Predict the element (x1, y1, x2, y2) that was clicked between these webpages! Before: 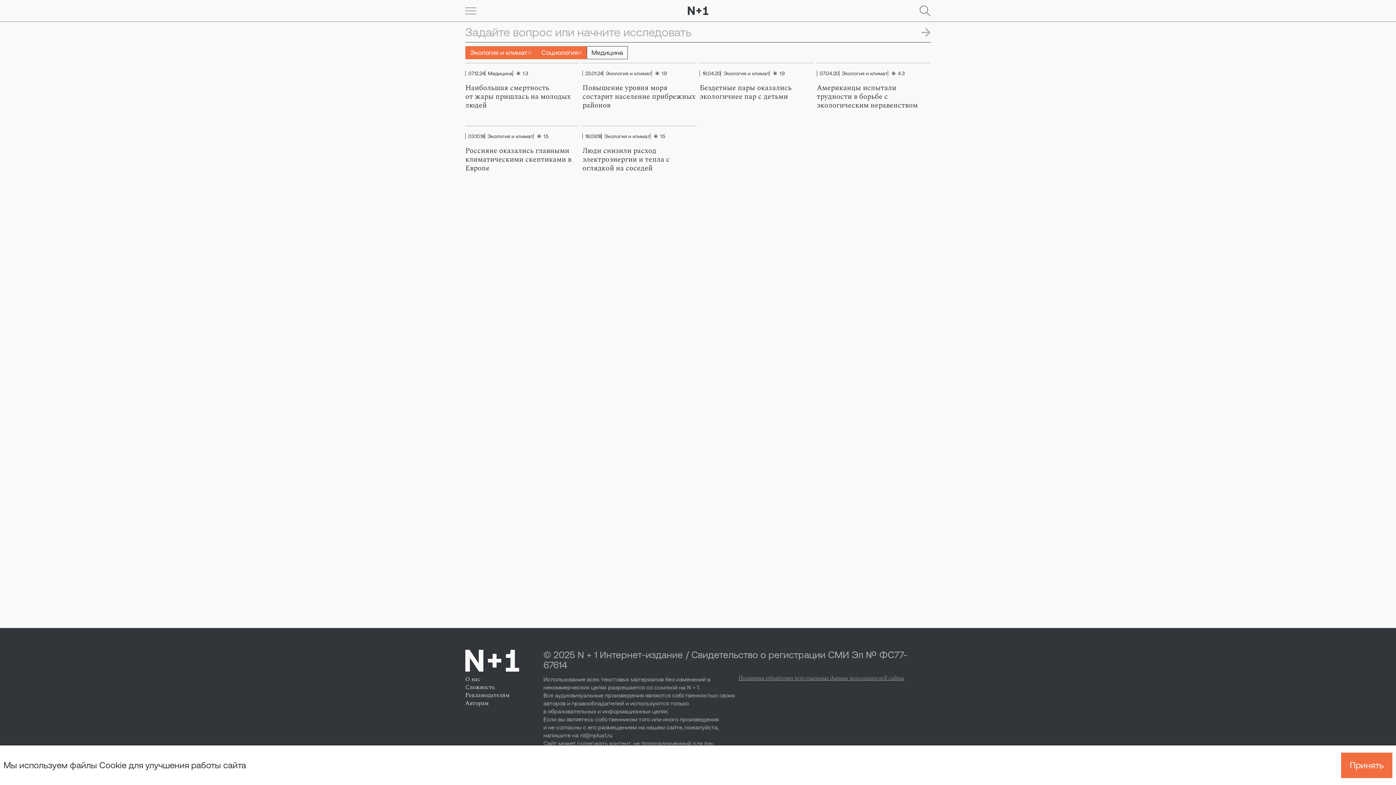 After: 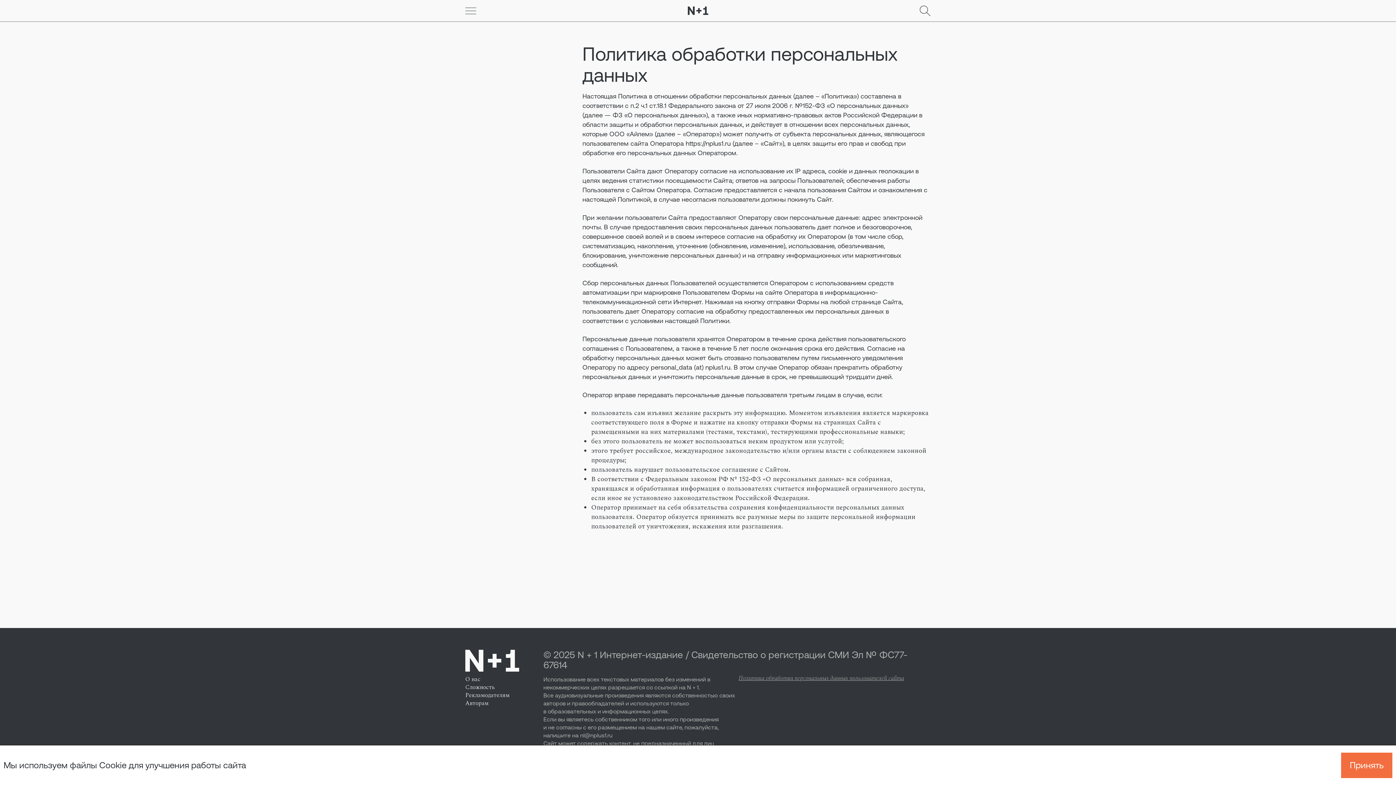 Action: bbox: (738, 675, 930, 681) label: Политика обработки персональных данных пользователей сайта